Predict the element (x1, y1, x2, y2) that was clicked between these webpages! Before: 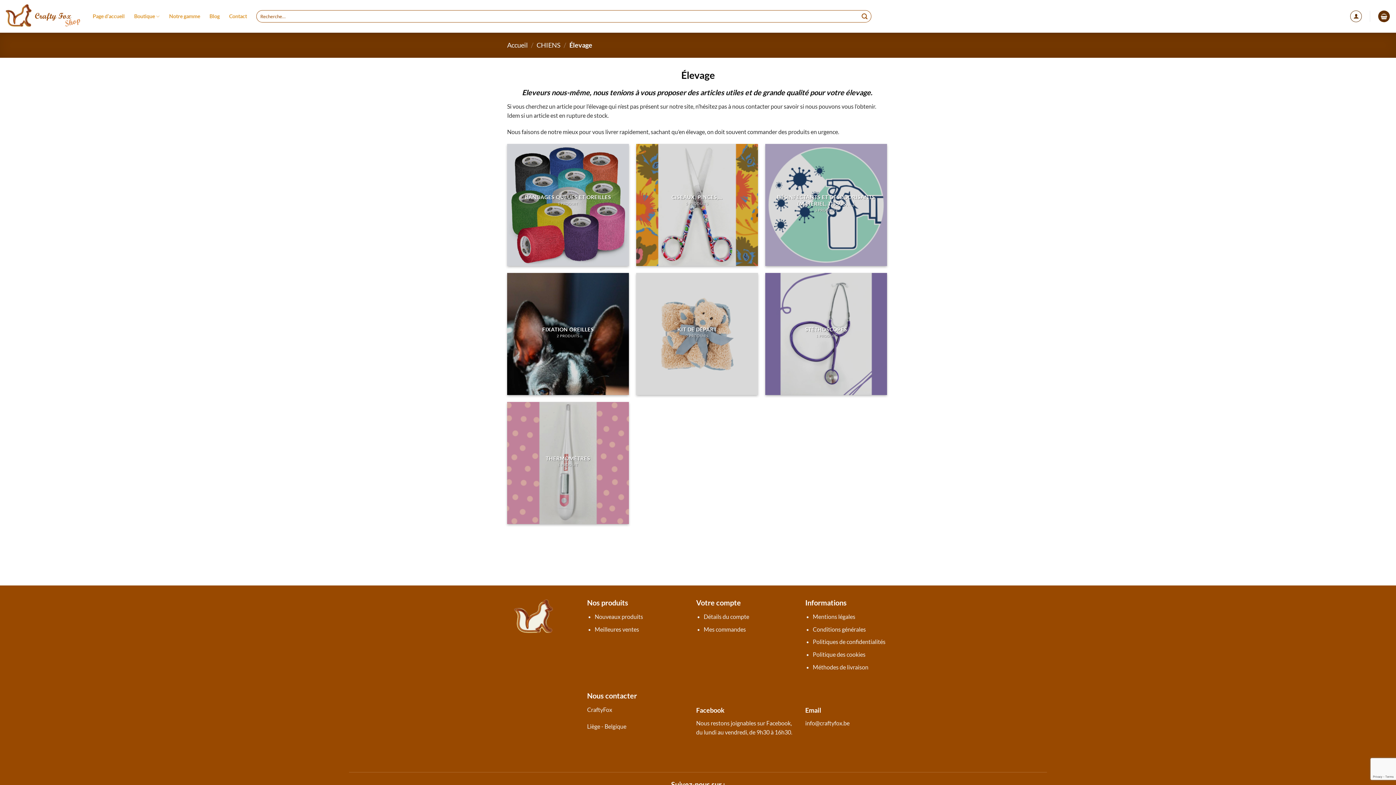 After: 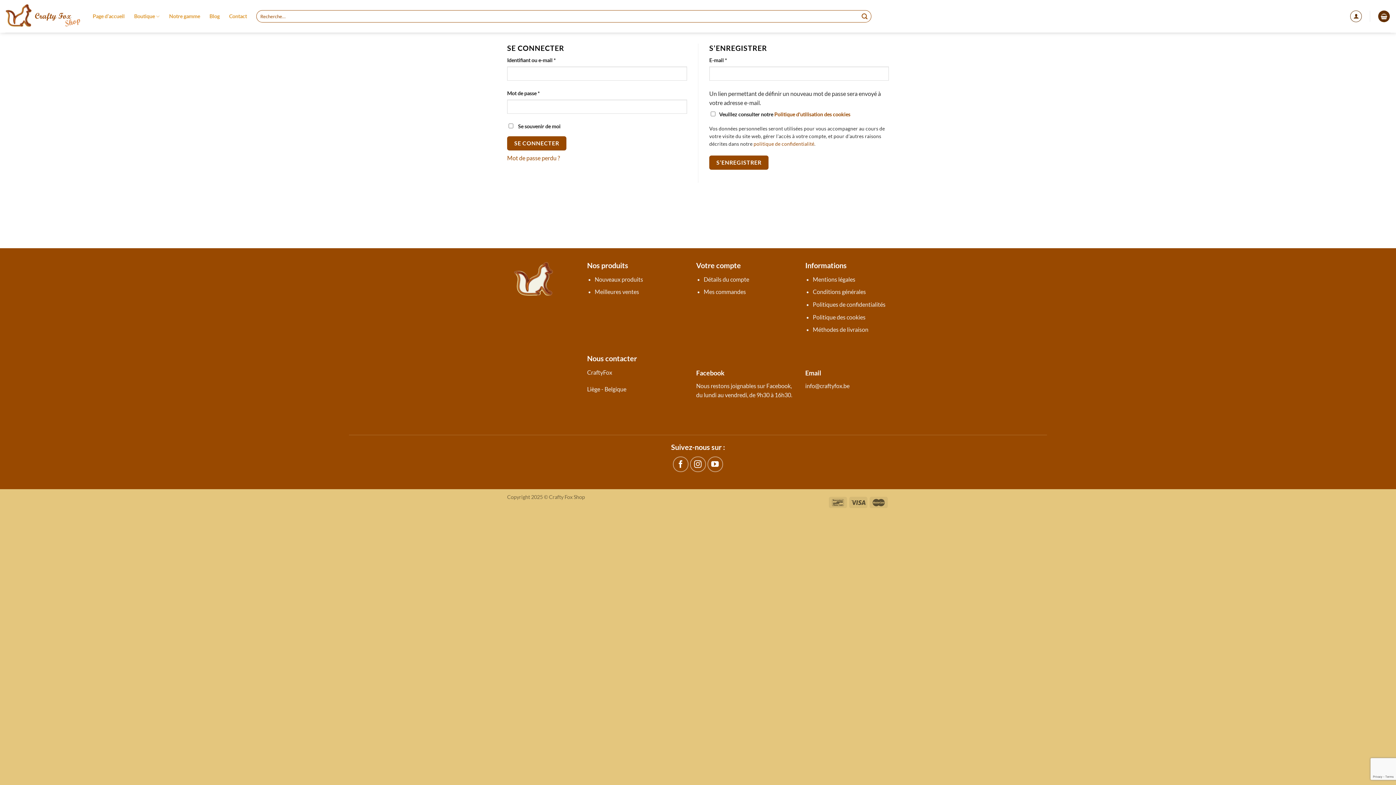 Action: bbox: (703, 613, 749, 620) label: Détails du compte